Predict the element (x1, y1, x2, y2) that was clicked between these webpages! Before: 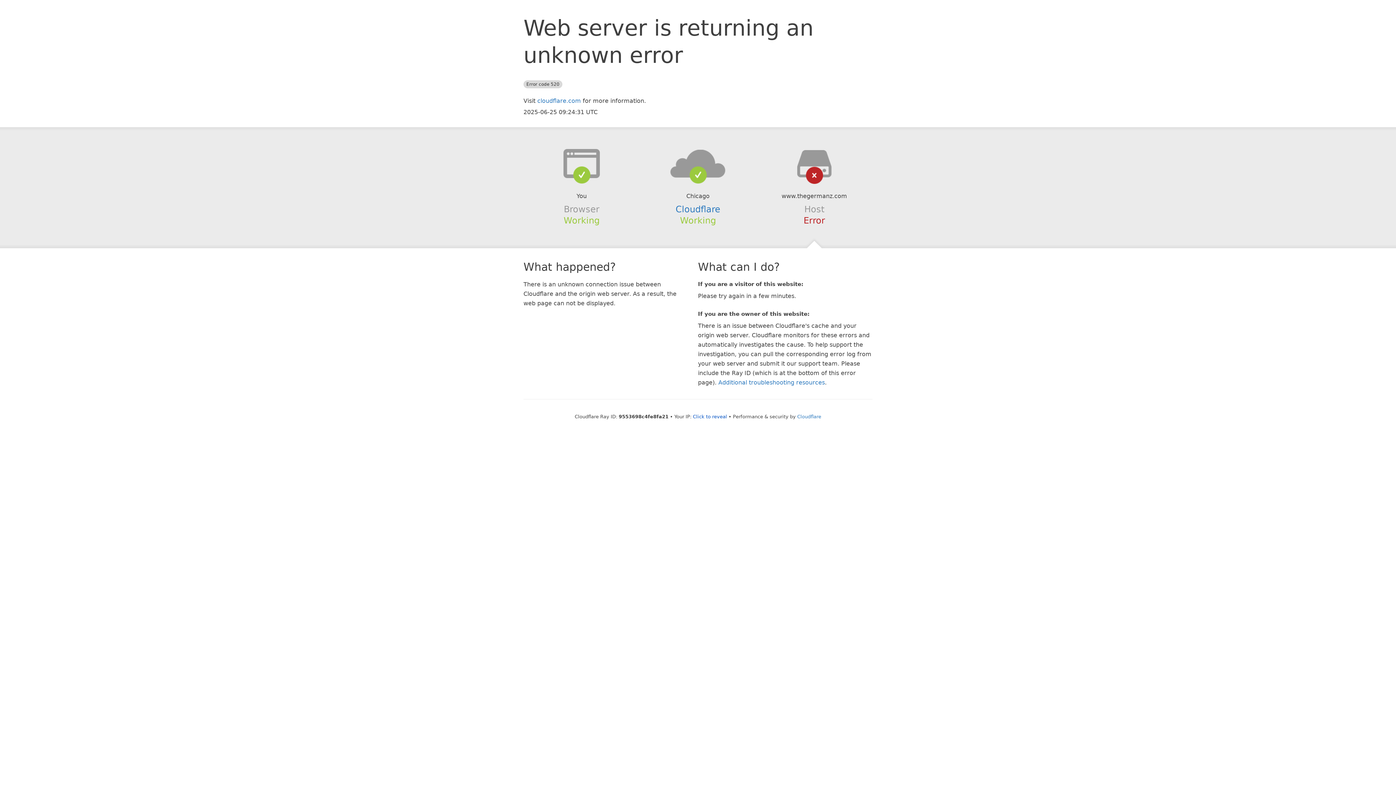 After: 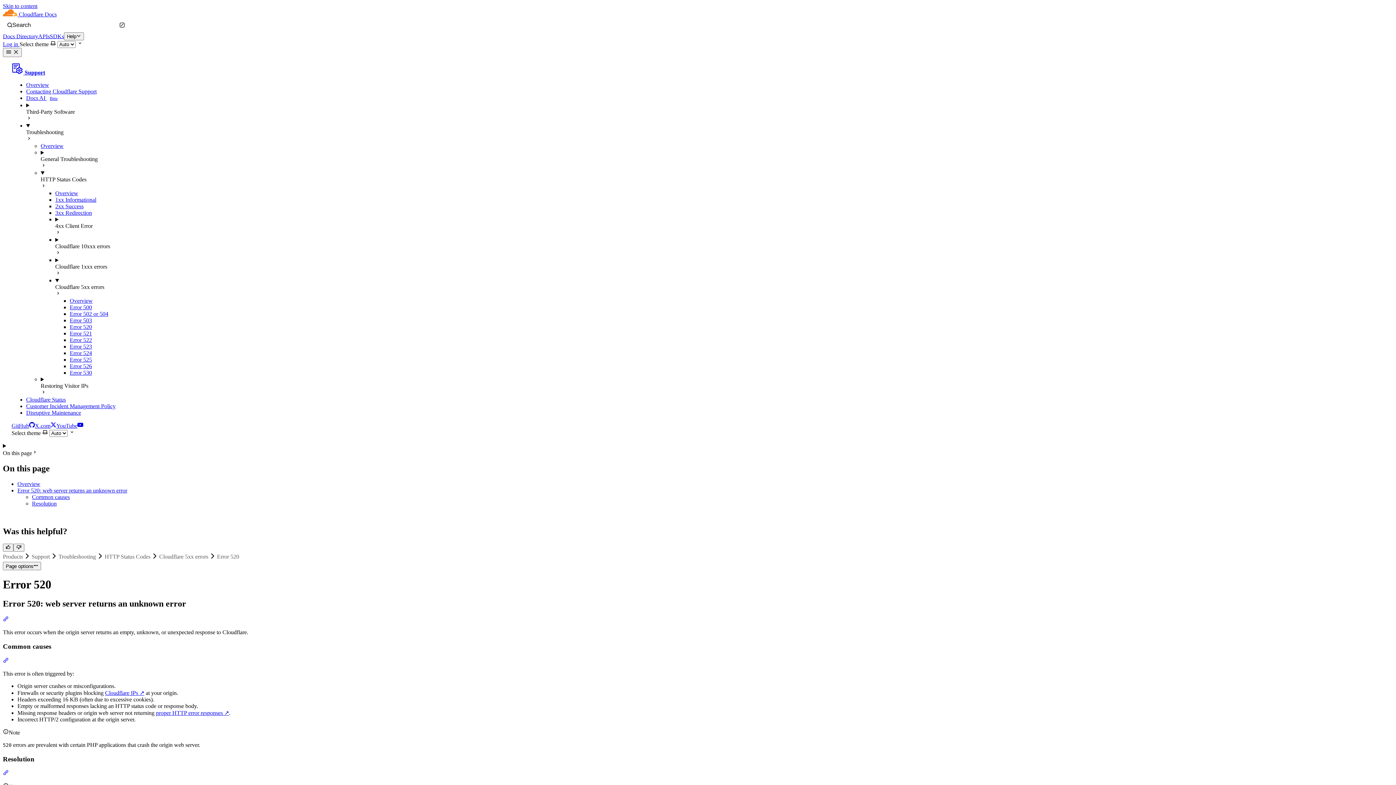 Action: label: Additional troubleshooting resources bbox: (718, 379, 825, 386)